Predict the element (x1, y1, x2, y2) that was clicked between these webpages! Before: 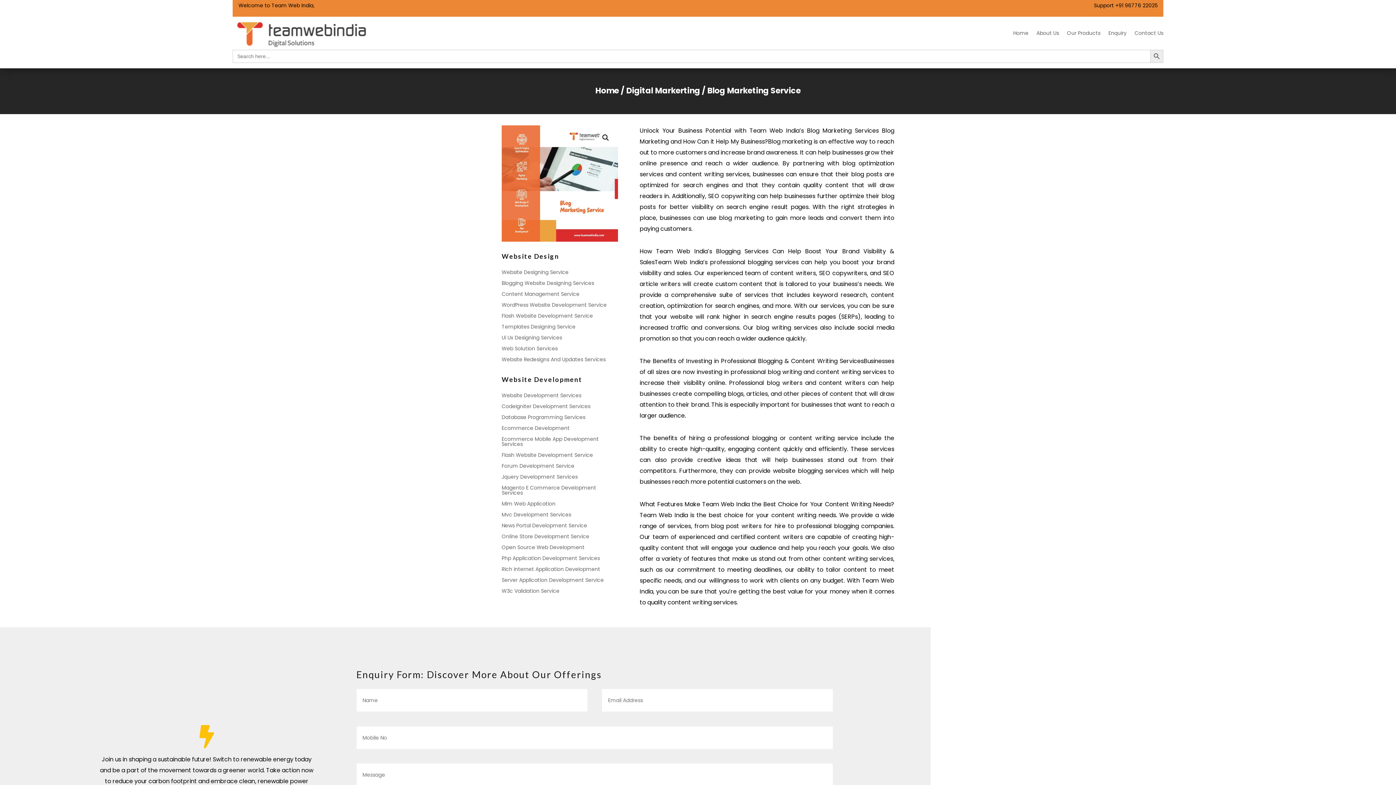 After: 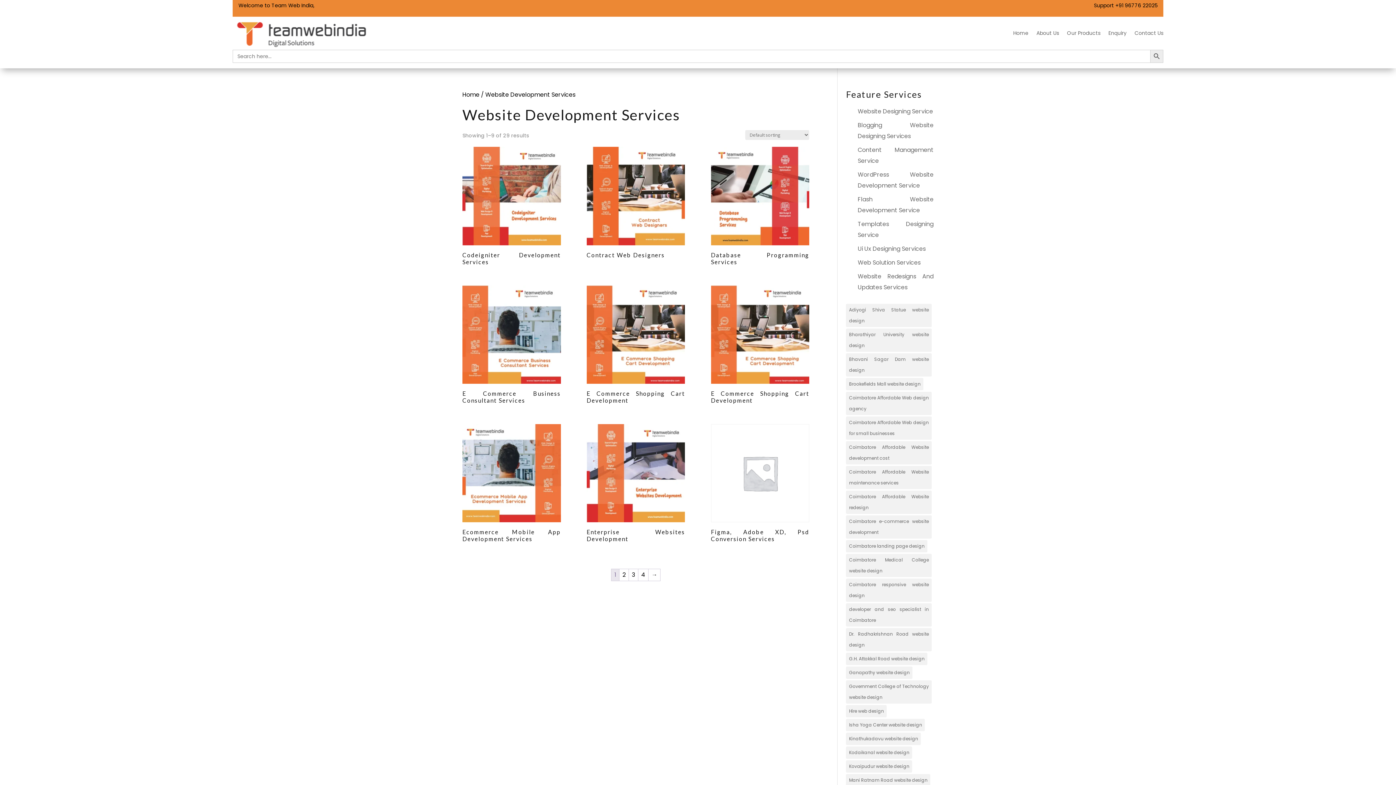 Action: label: Website Development Services bbox: (501, 393, 581, 401)